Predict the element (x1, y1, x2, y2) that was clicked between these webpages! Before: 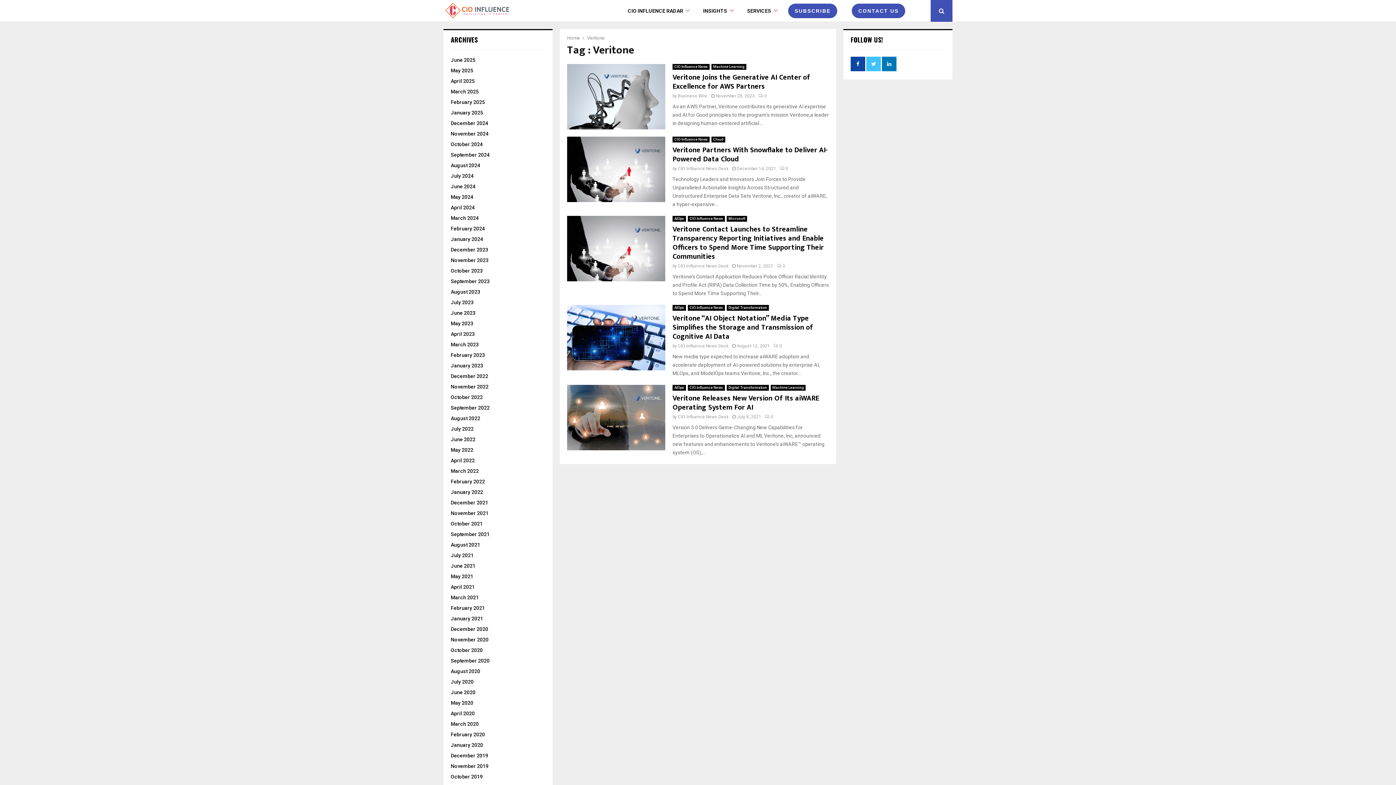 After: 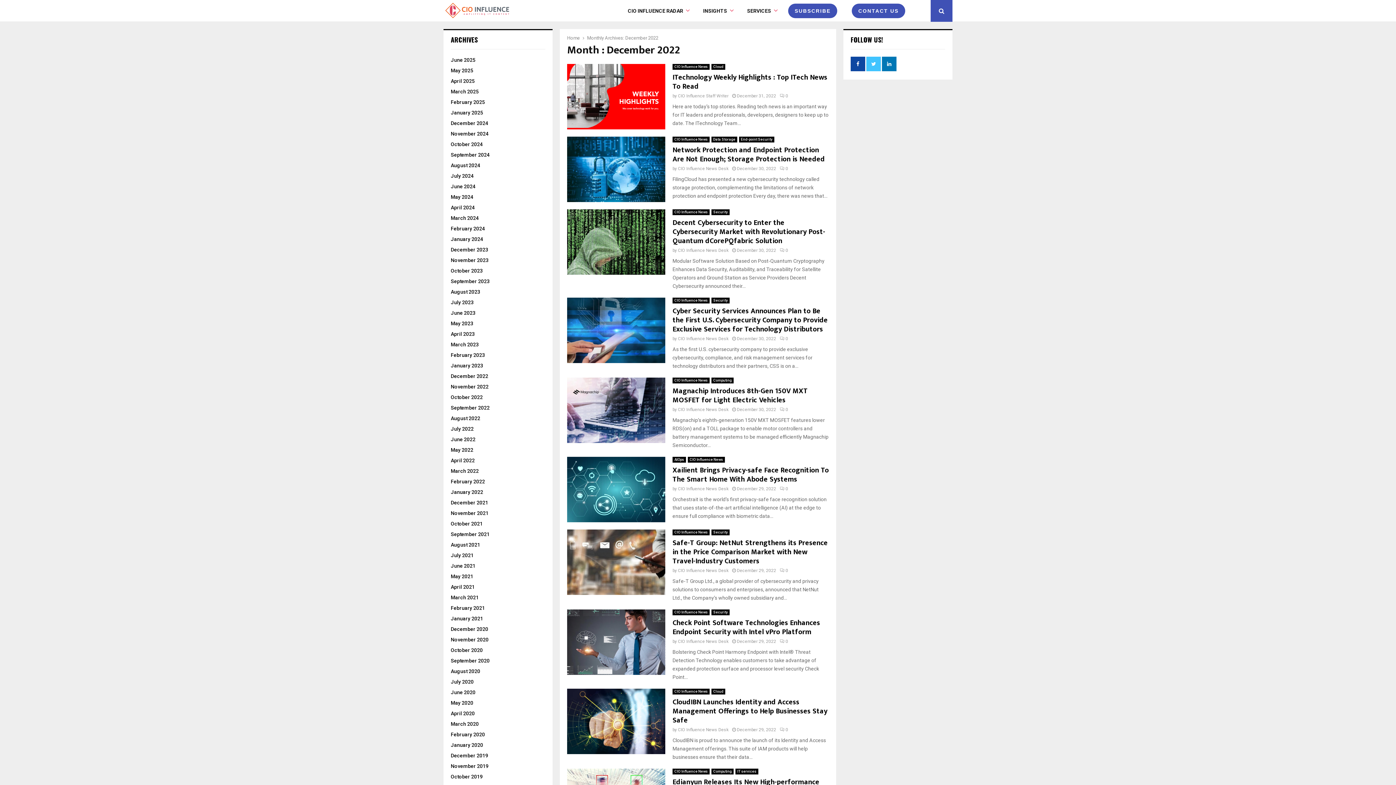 Action: bbox: (450, 373, 488, 379) label: December 2022